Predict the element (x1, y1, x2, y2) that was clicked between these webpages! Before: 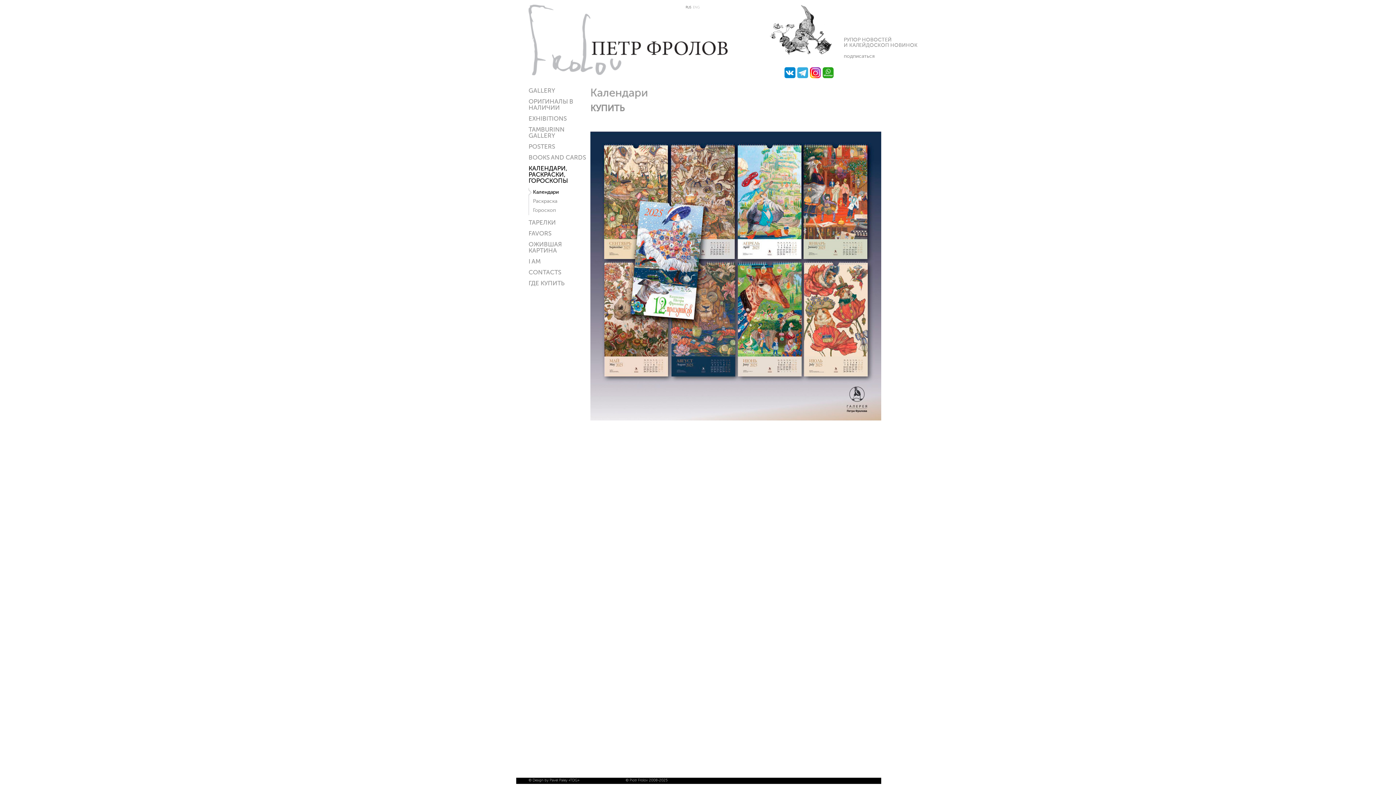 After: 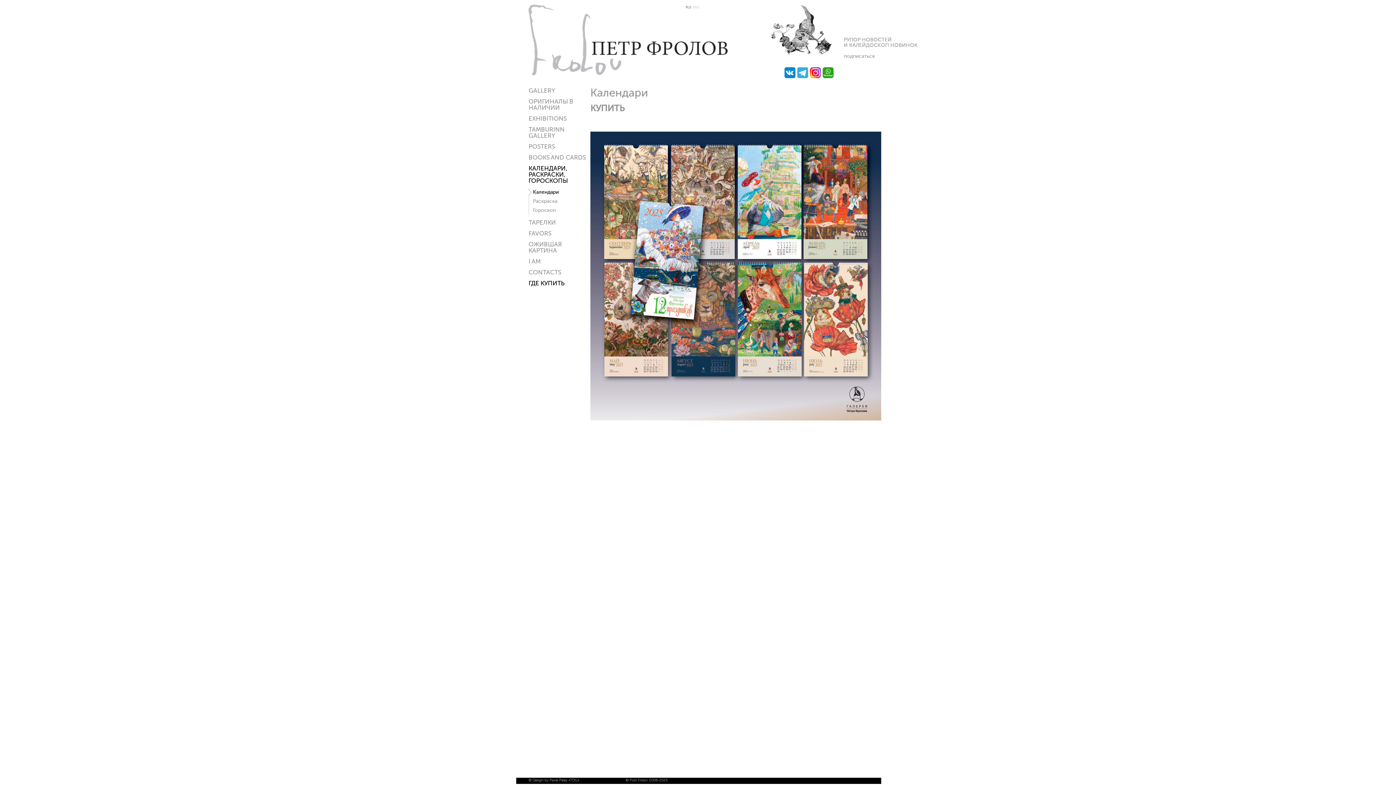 Action: label: ГДЕ КУПИТЬ bbox: (528, 280, 564, 286)